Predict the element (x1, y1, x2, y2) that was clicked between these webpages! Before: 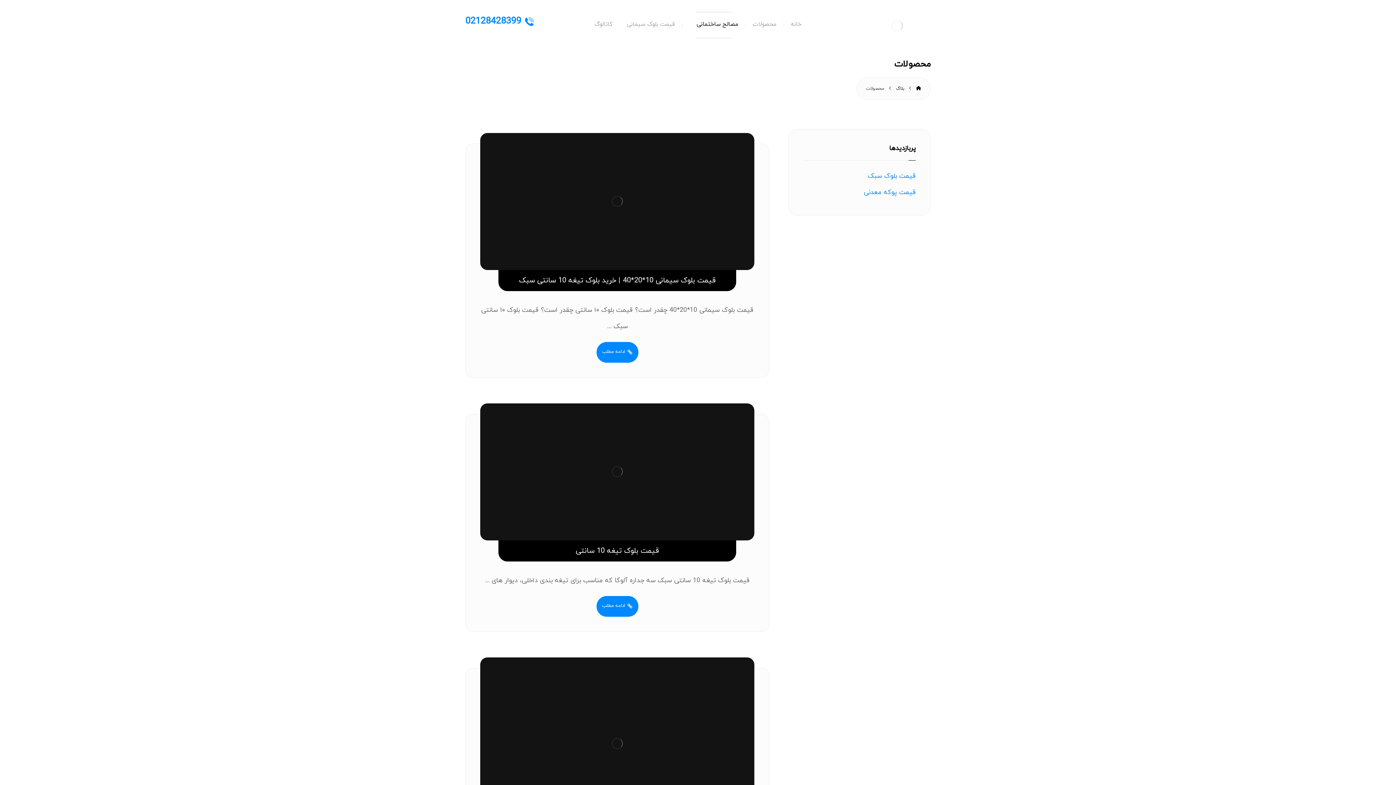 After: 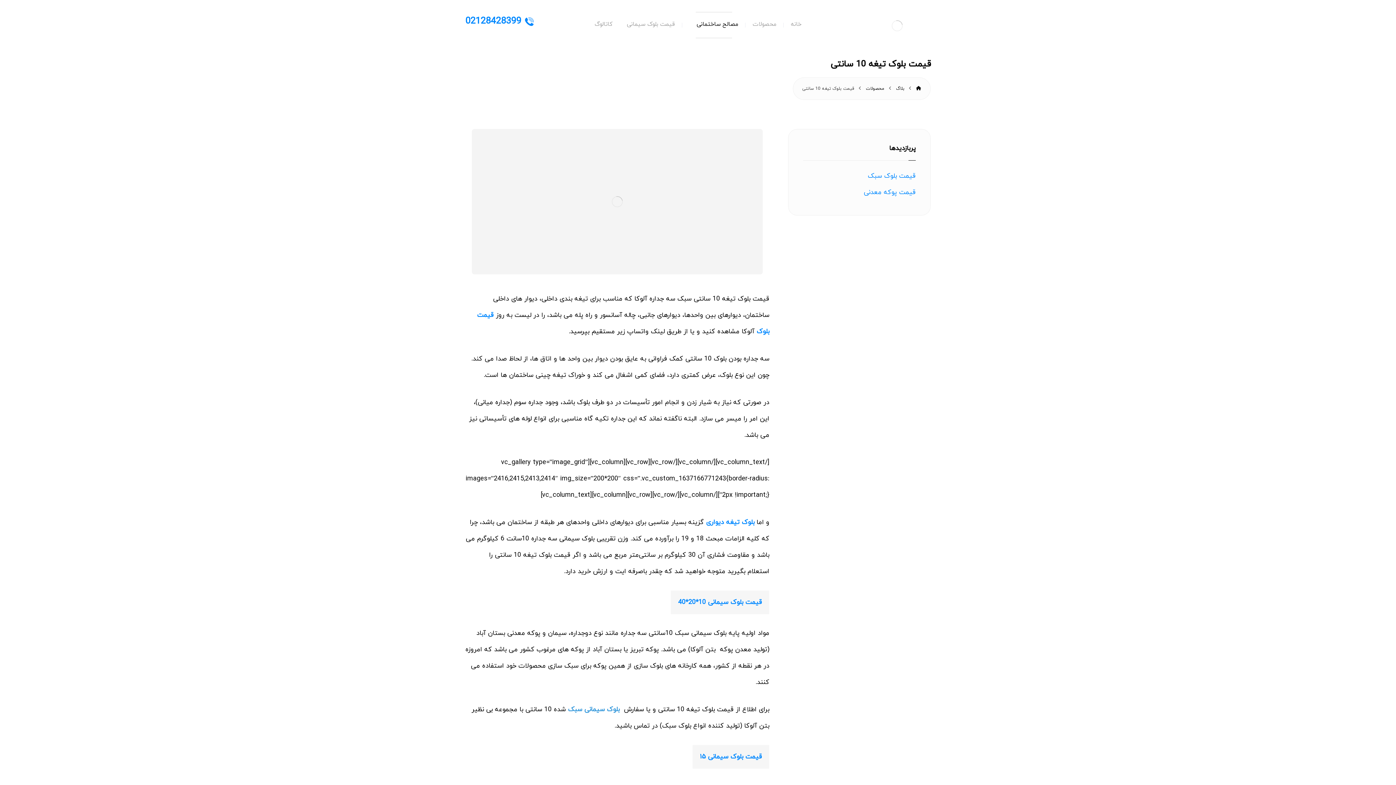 Action: bbox: (480, 403, 754, 540)